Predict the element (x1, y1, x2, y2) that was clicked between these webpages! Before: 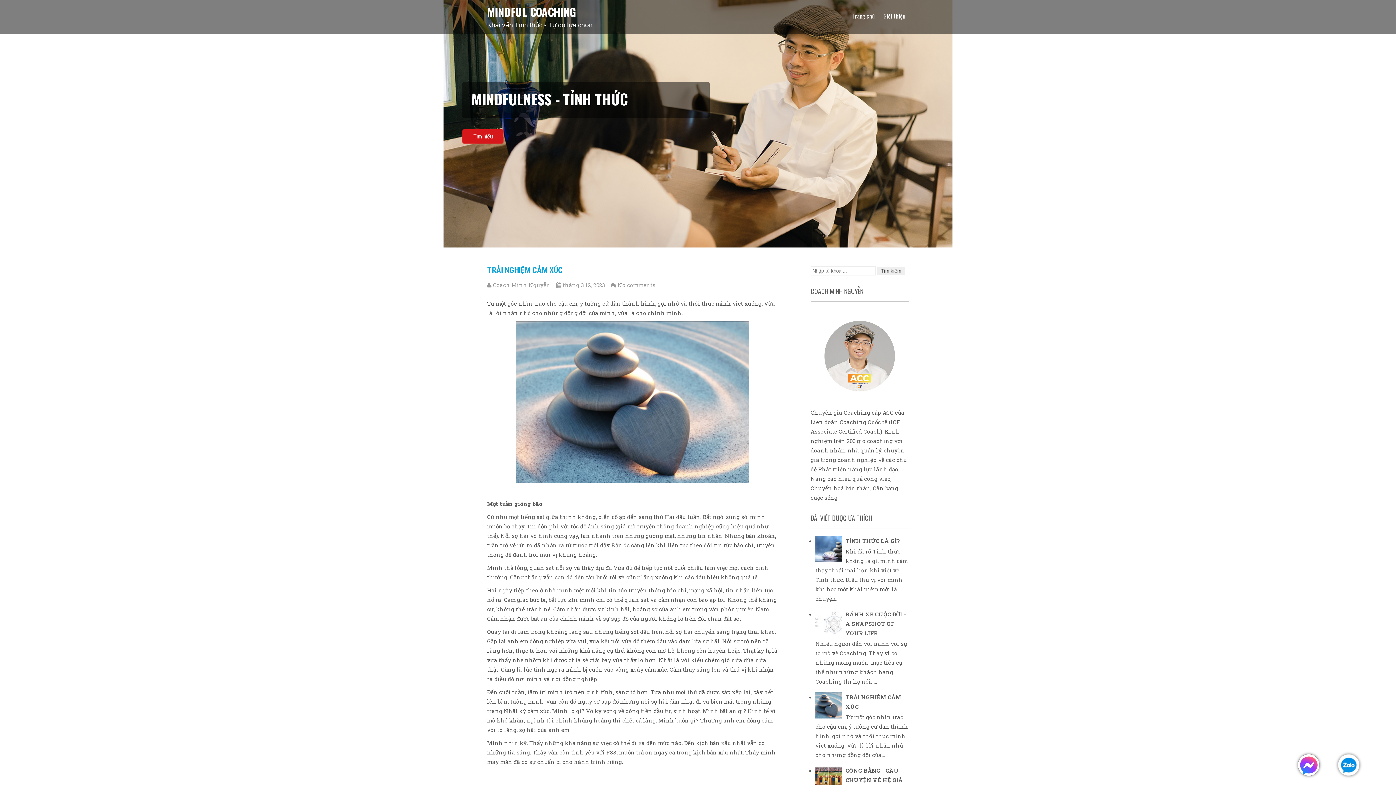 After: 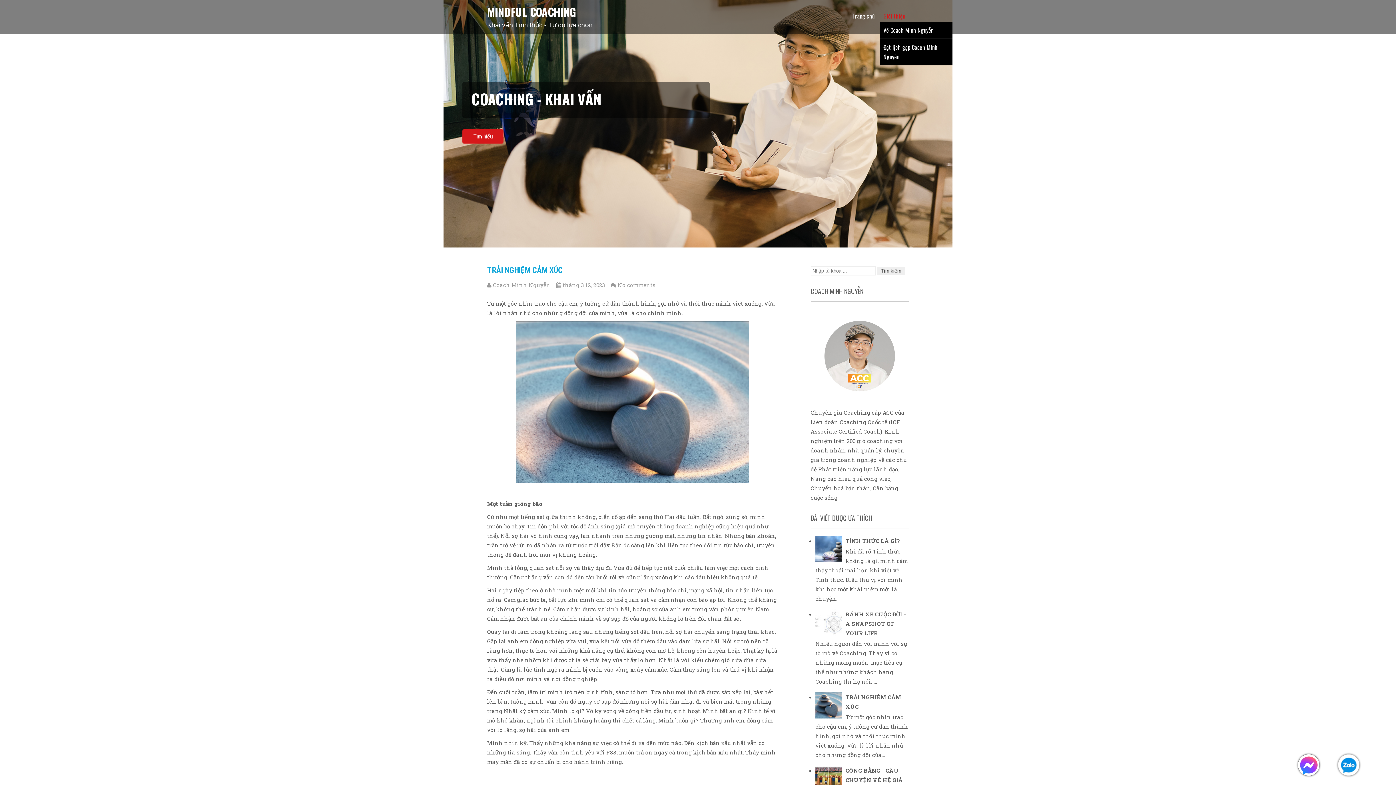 Action: bbox: (880, 9, 909, 22) label: Giới thiệu